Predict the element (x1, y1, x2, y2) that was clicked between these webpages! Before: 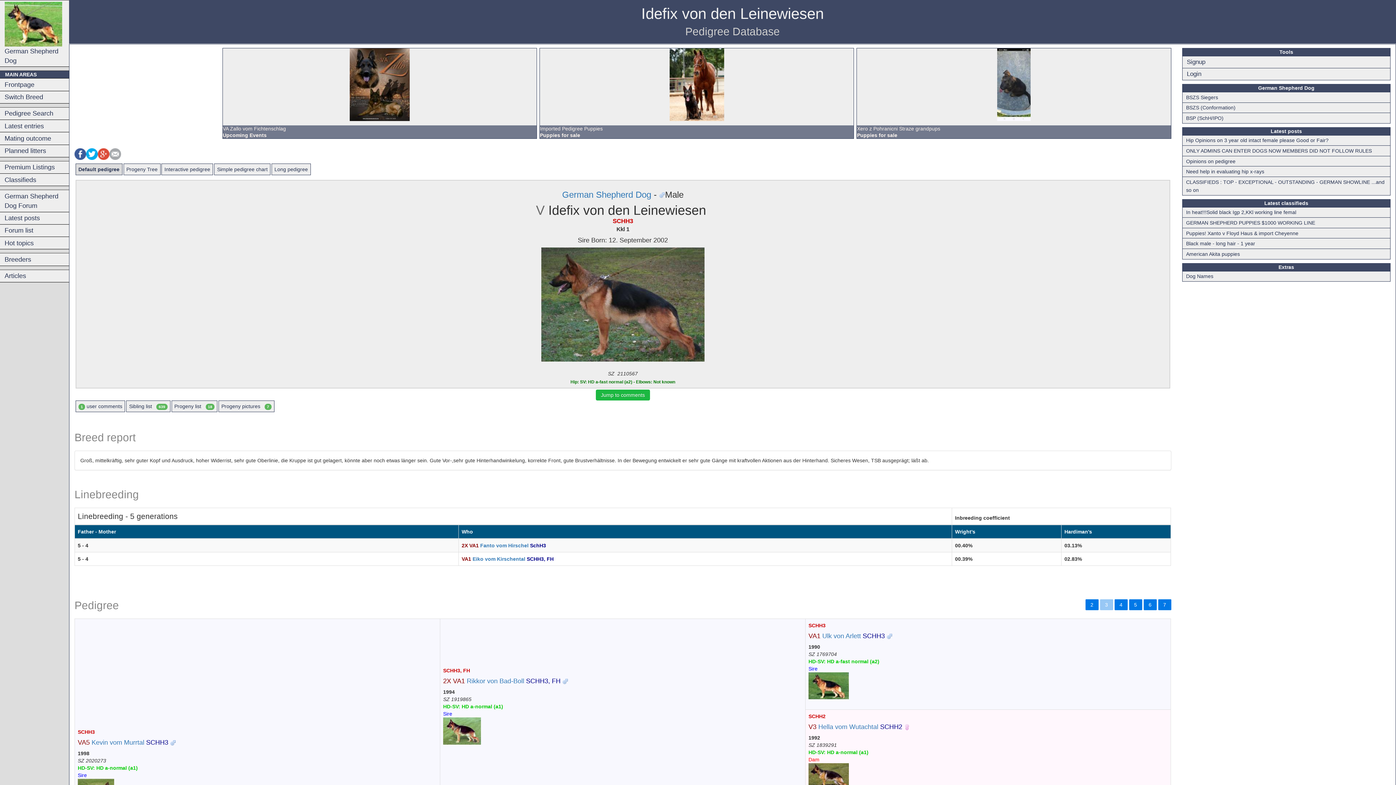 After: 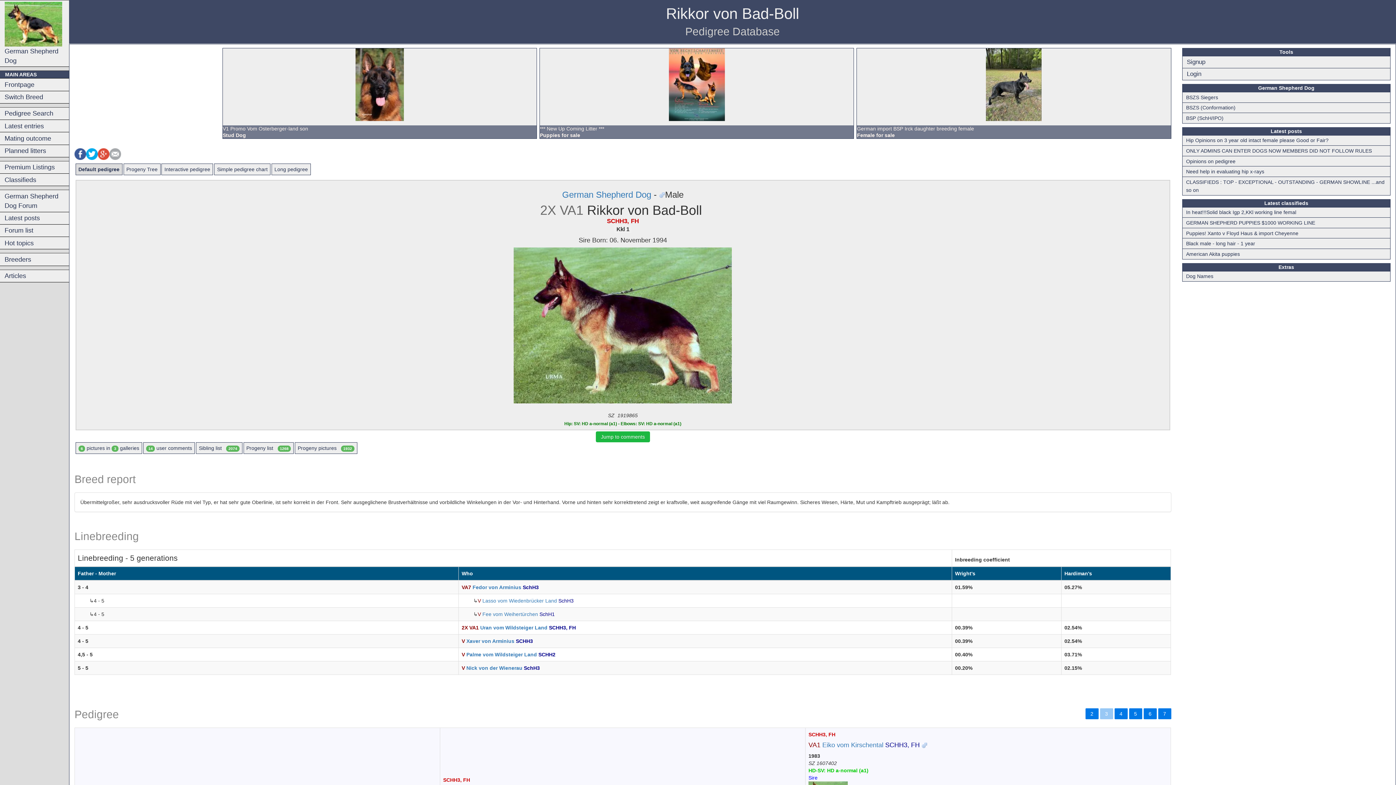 Action: bbox: (443, 728, 481, 733)